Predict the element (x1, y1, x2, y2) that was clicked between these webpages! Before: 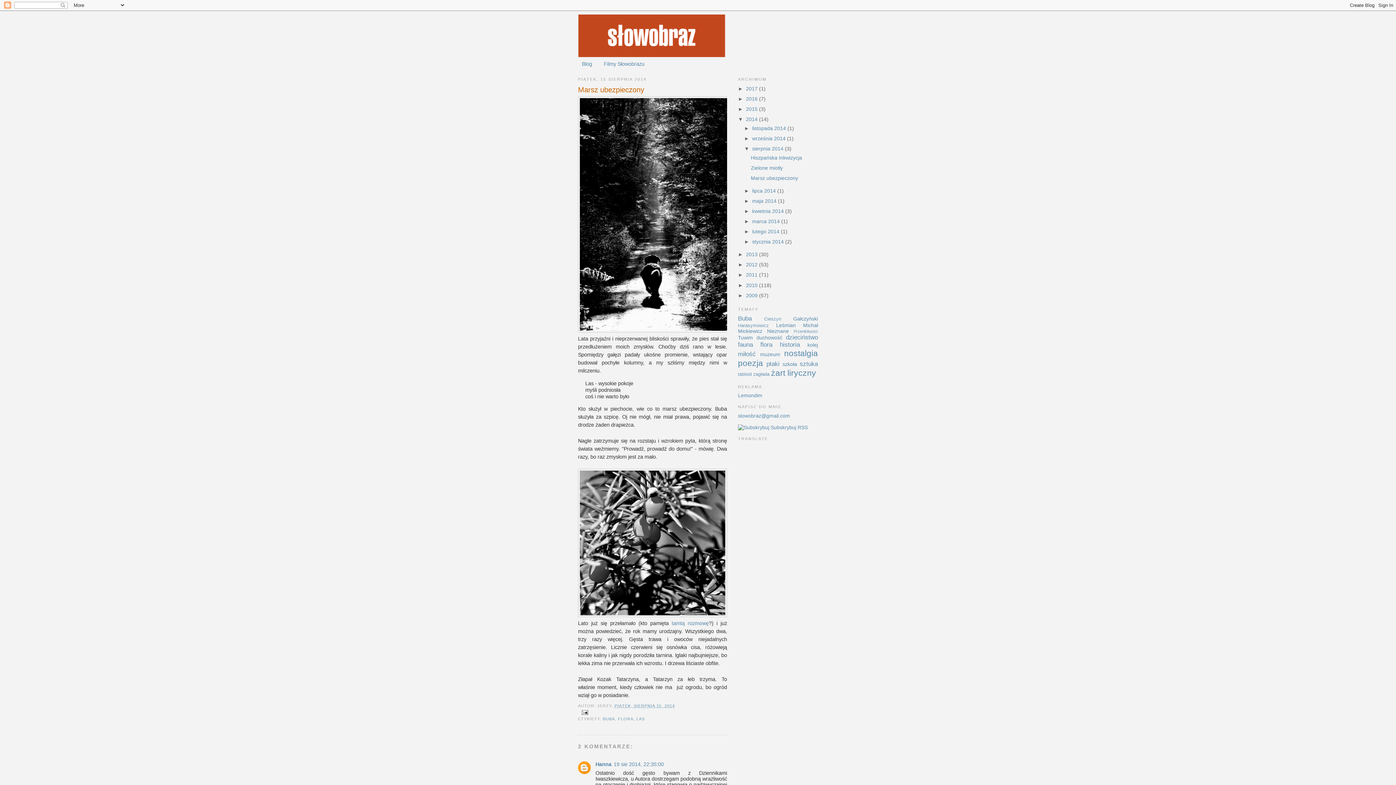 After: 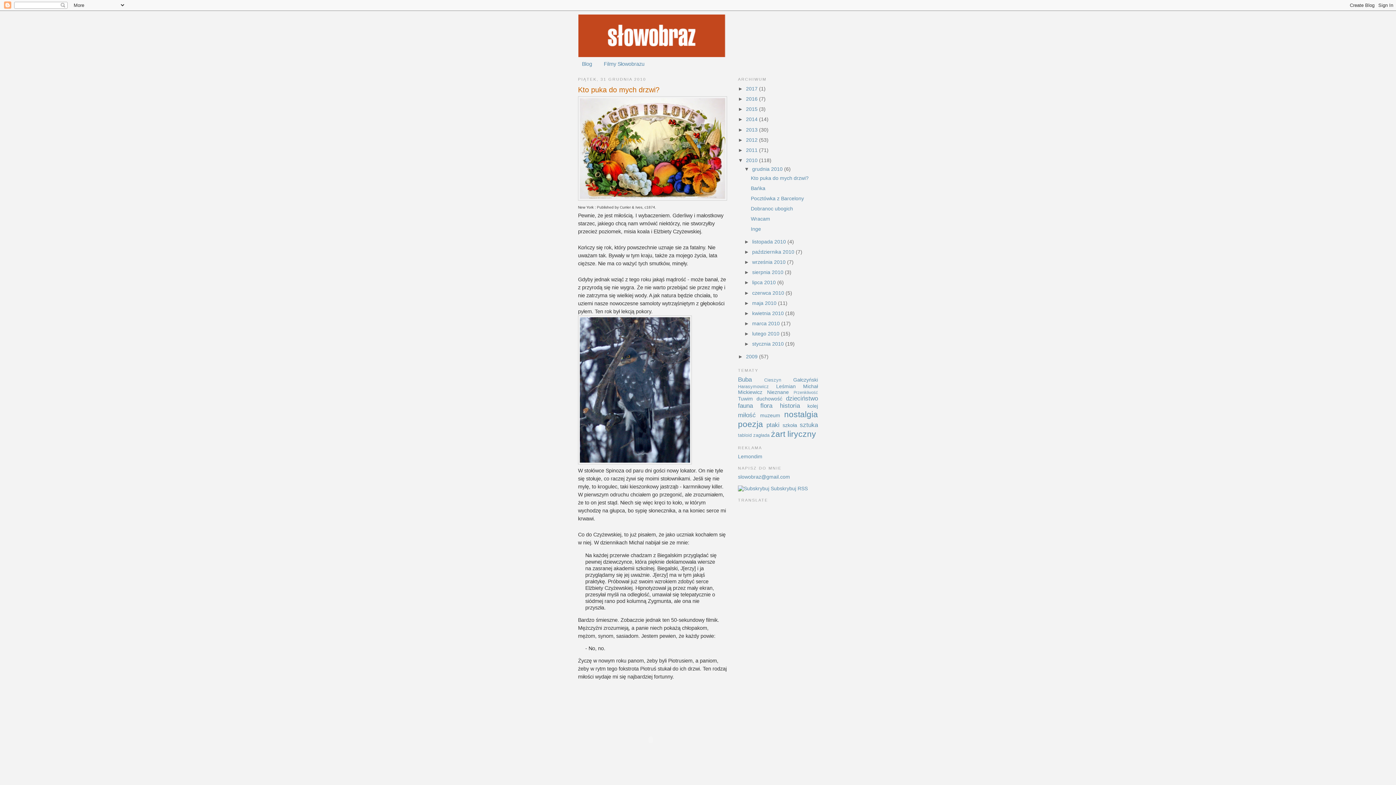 Action: bbox: (746, 282, 759, 288) label: 2010 